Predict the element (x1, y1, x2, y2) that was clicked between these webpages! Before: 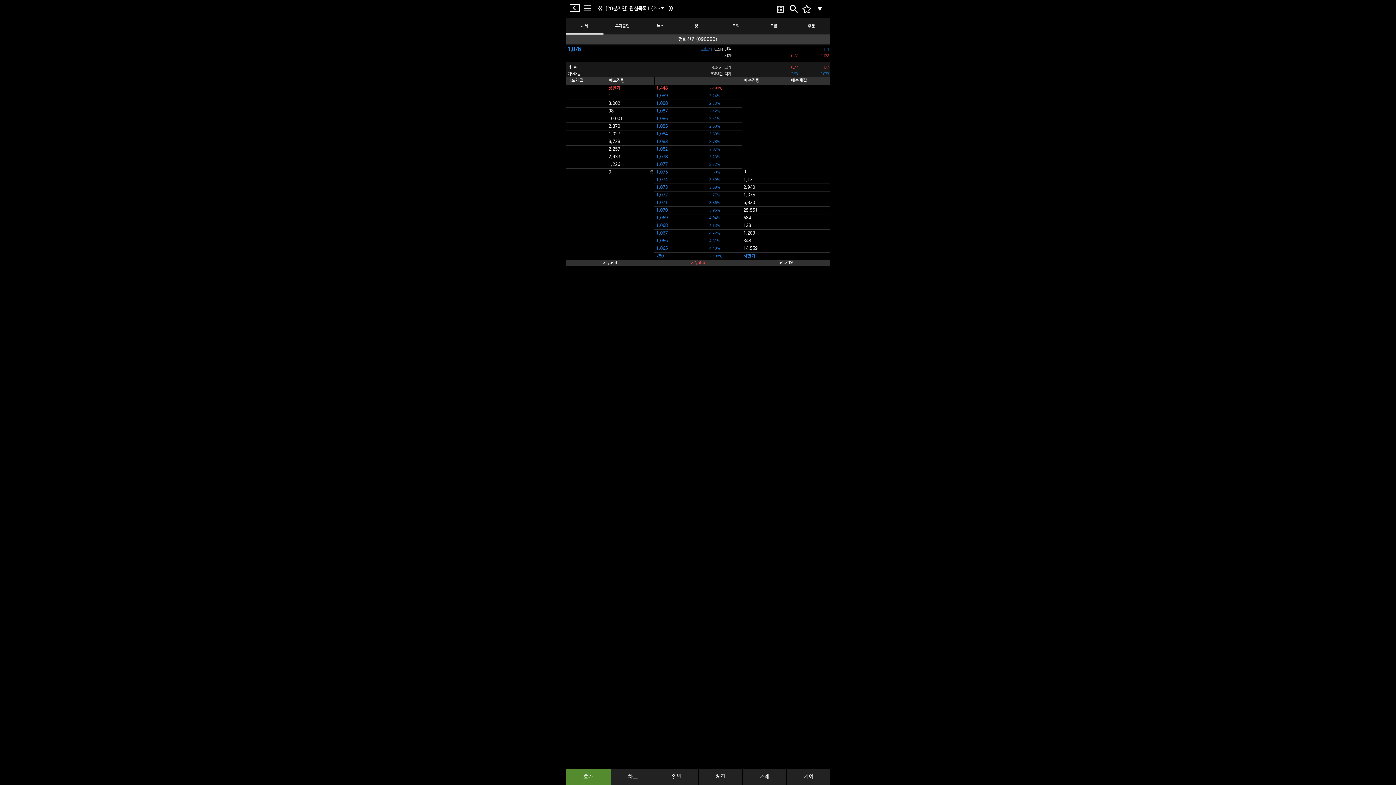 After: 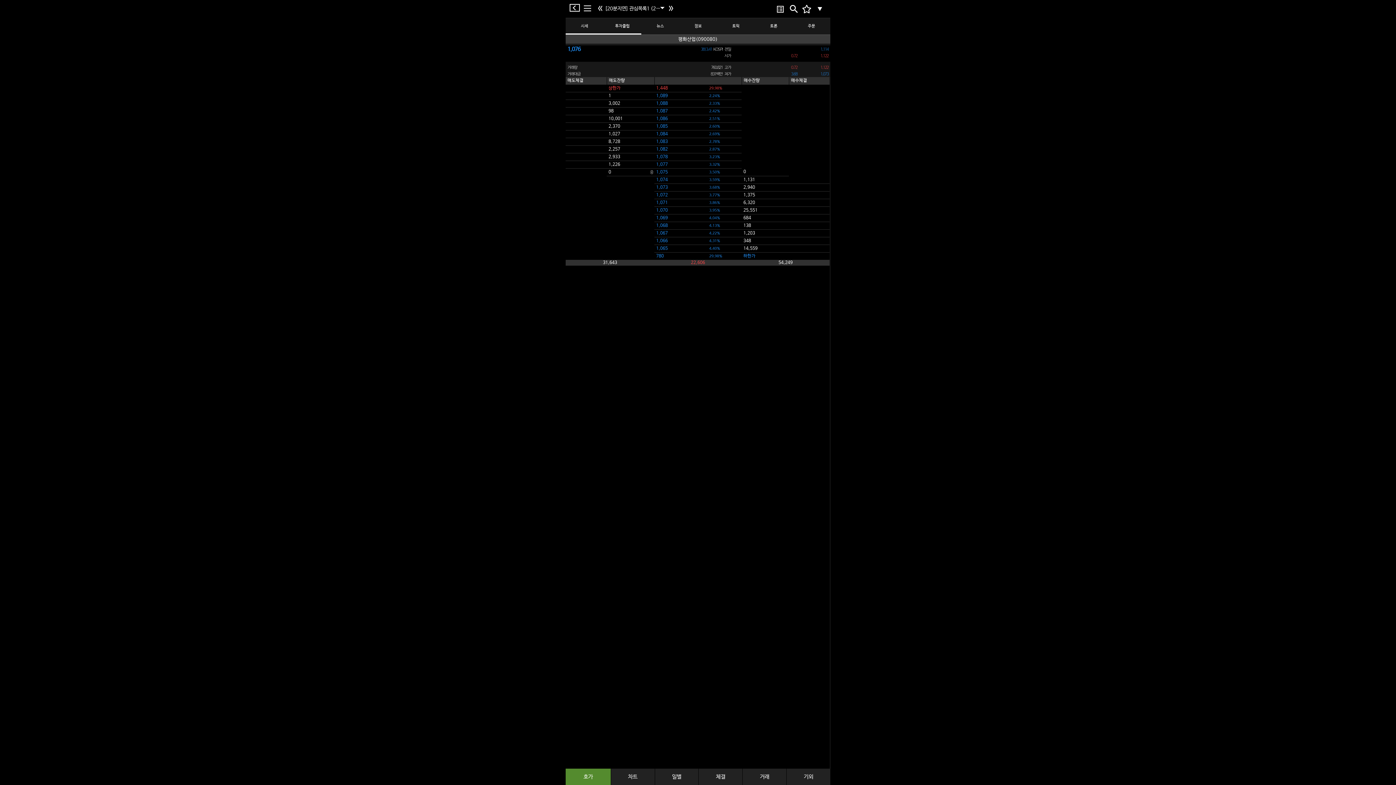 Action: label: 투자클럽 bbox: (603, 18, 641, 34)